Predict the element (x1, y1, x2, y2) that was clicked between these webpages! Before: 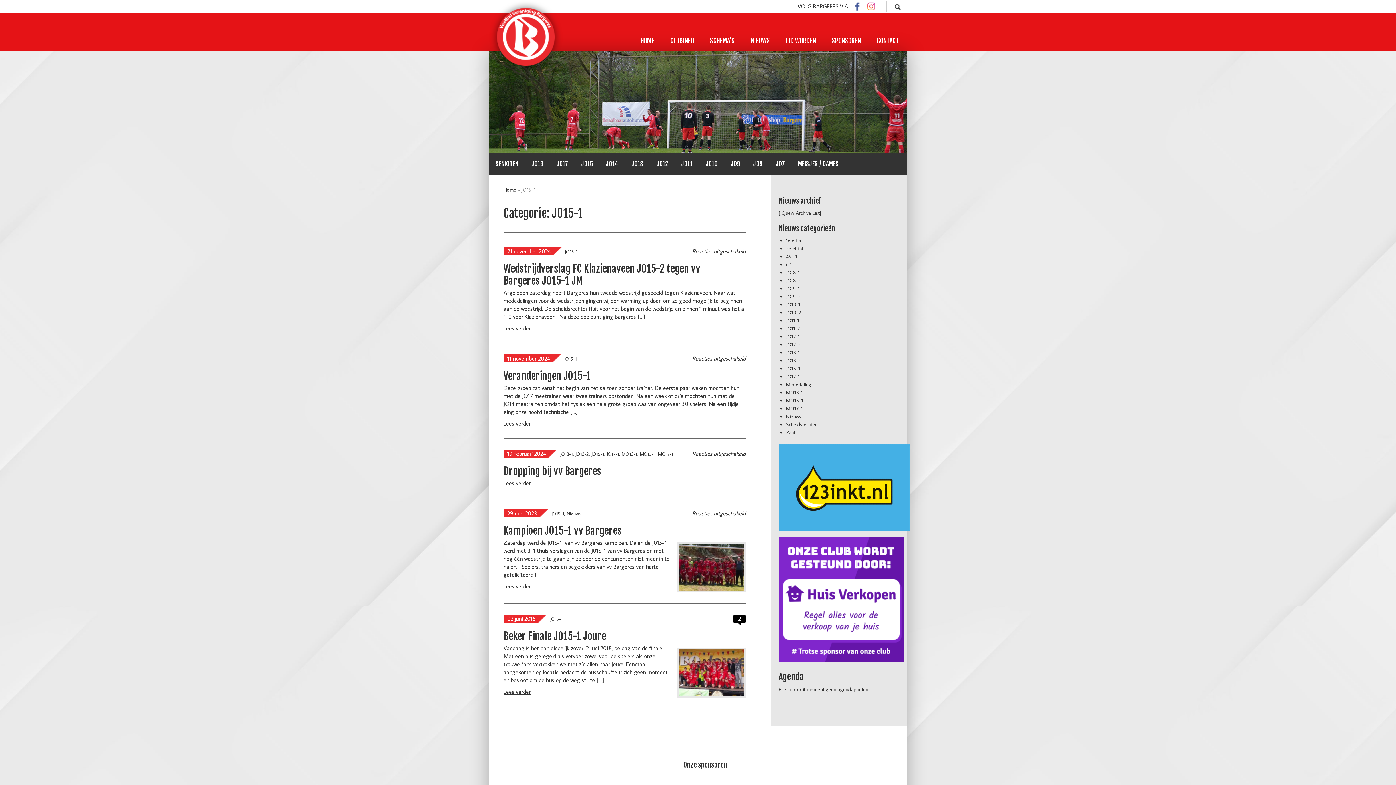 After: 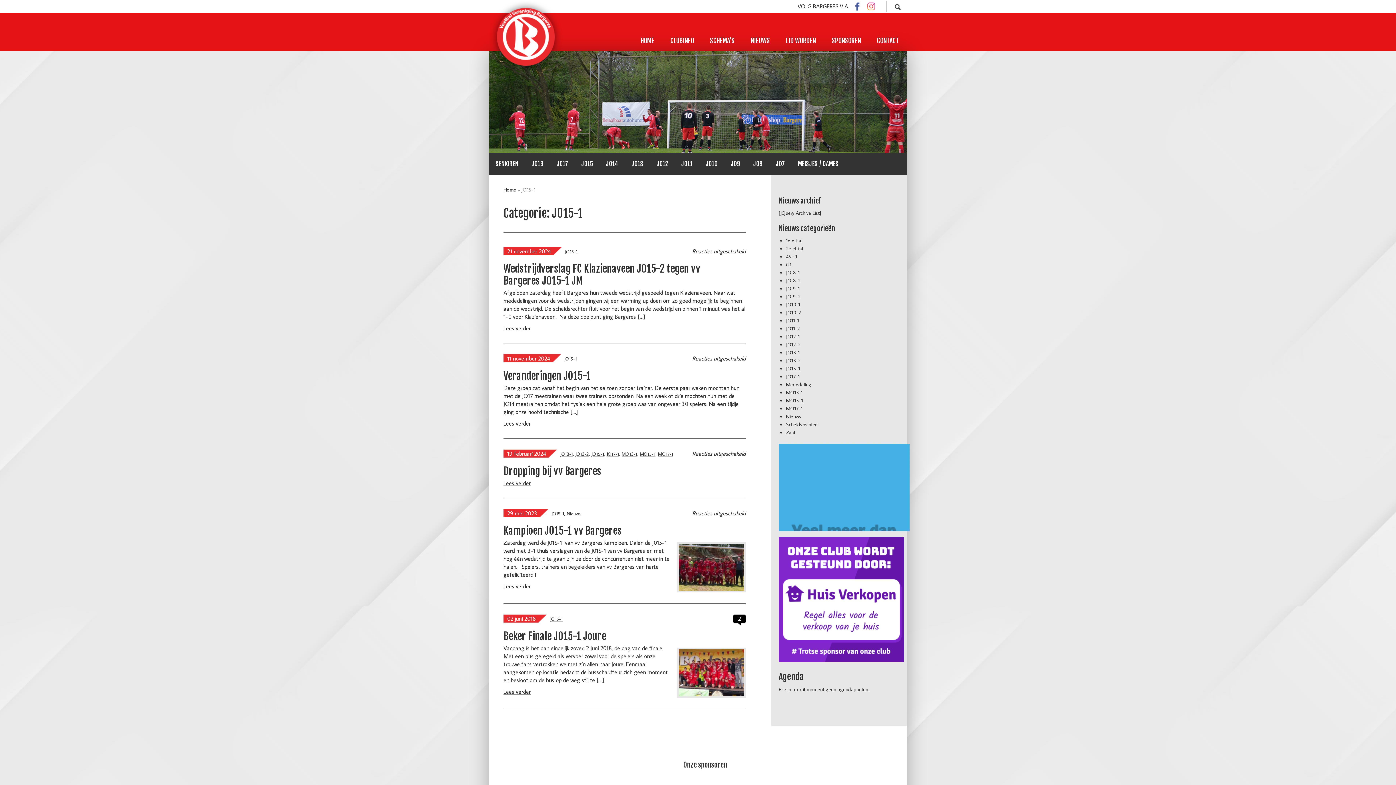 Action: label: JO15-1 bbox: (565, 248, 577, 254)